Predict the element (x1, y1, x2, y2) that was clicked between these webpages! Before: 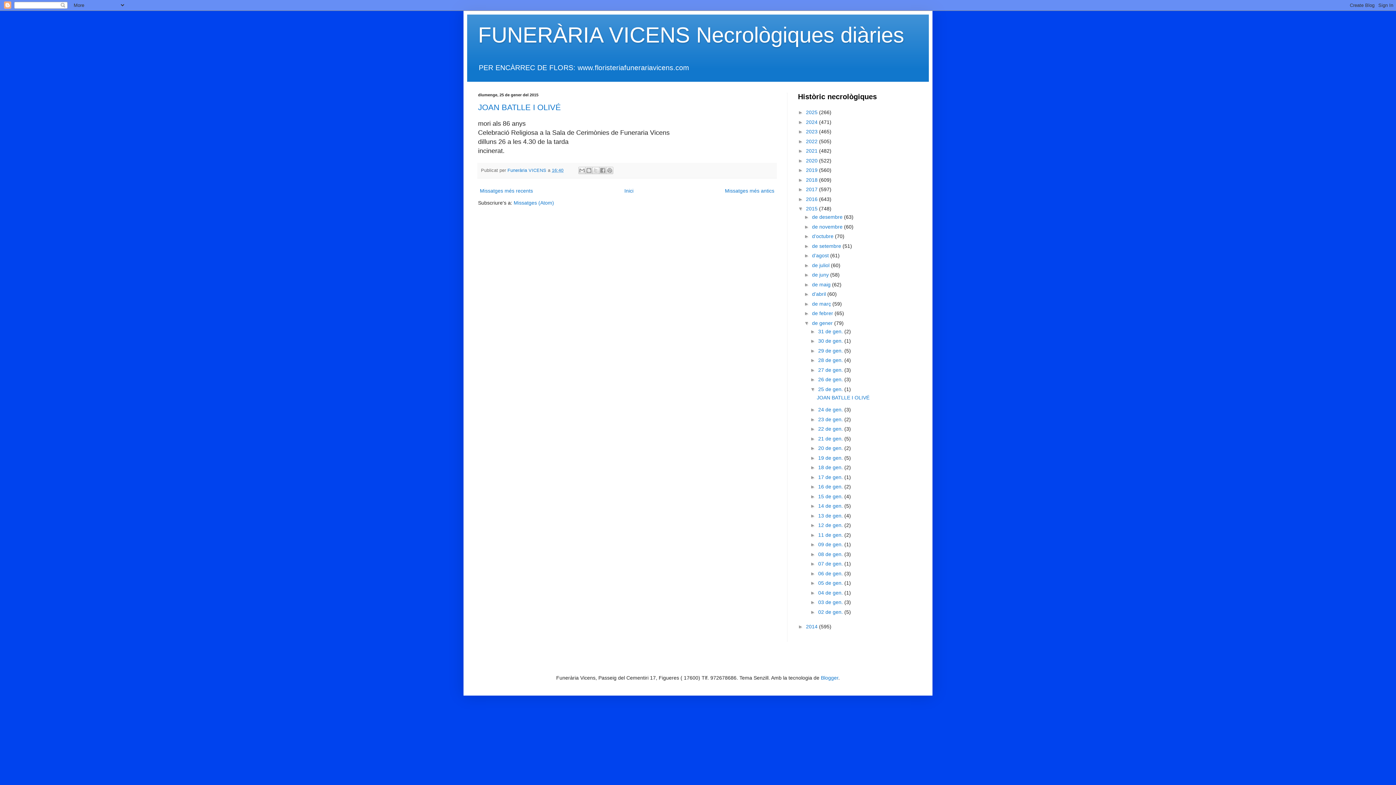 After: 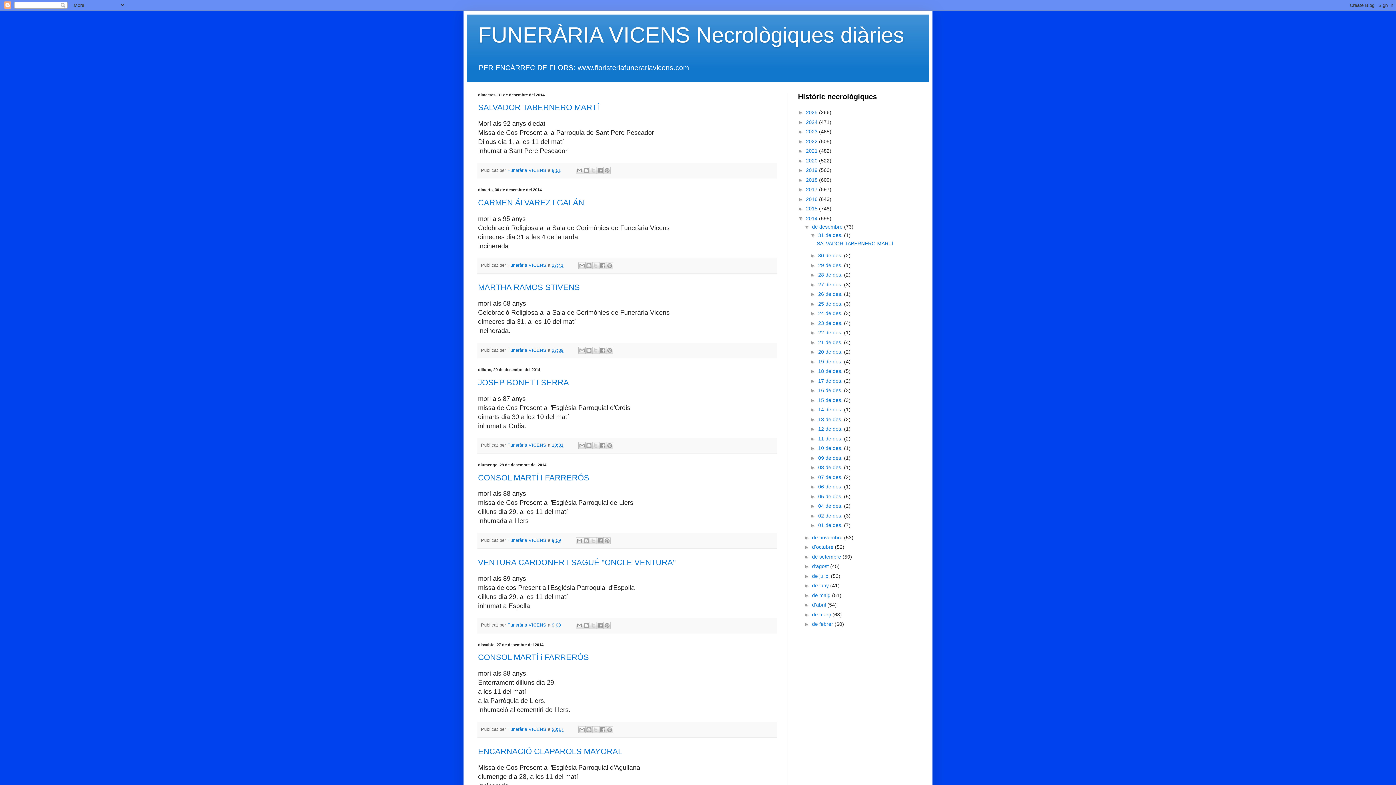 Action: label: 2014  bbox: (806, 624, 819, 629)